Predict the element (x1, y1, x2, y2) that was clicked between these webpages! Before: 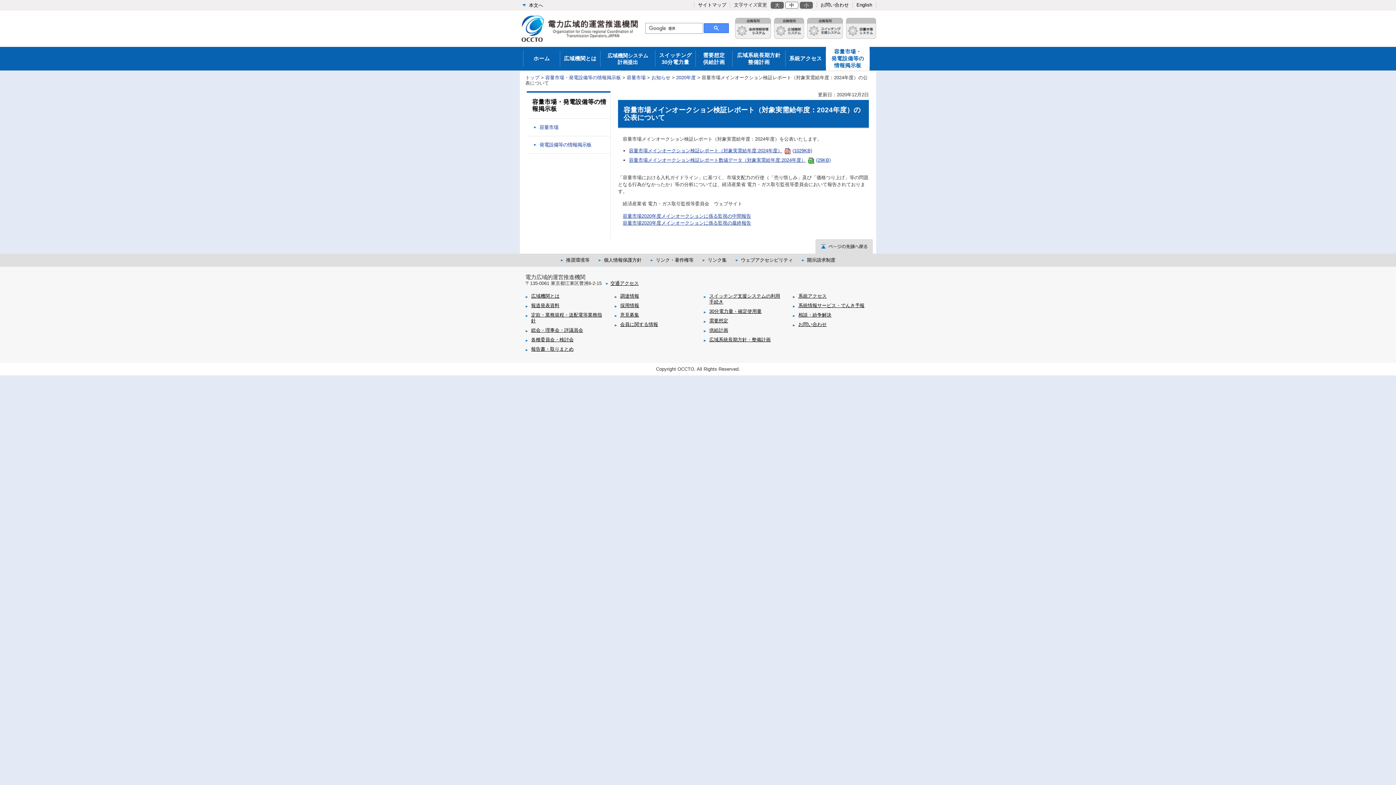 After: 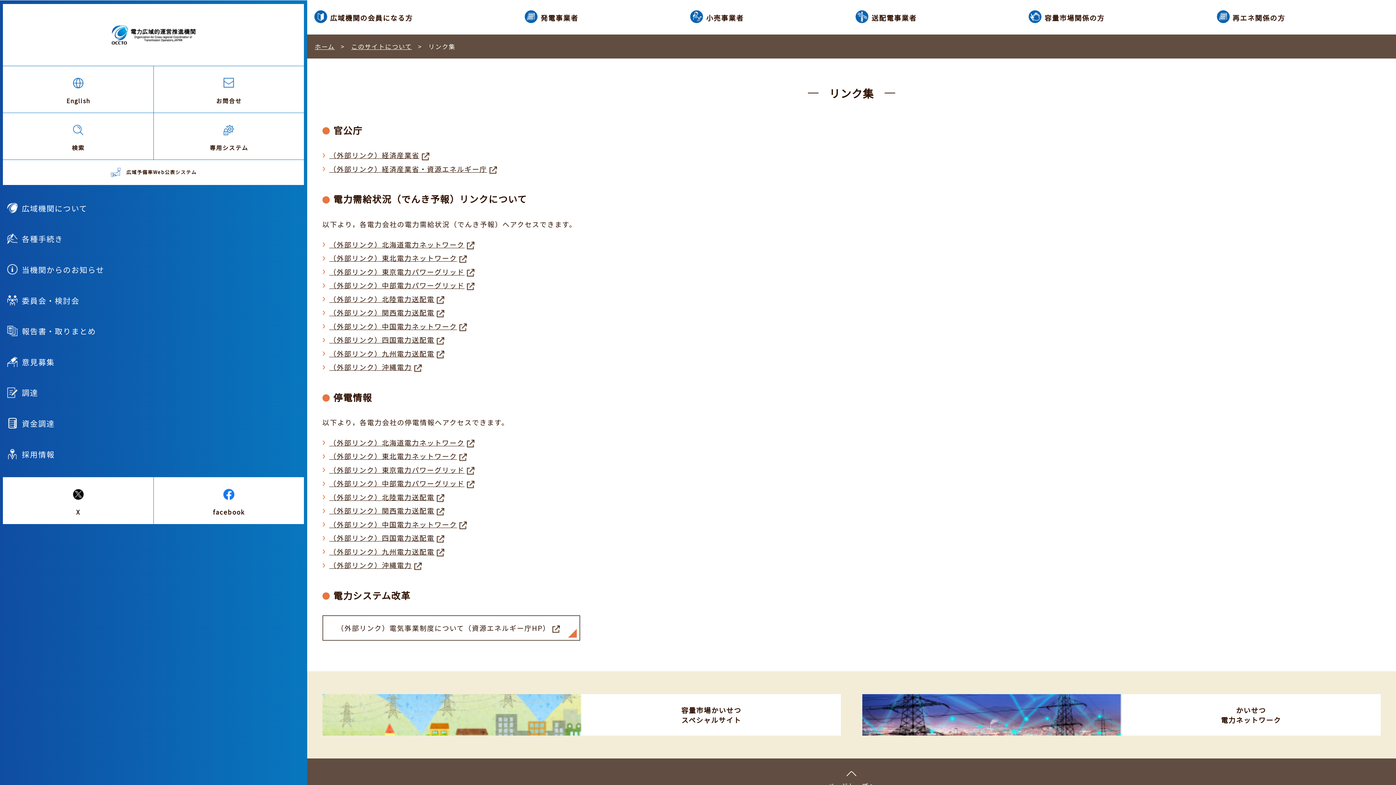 Action: label: リンク集 bbox: (708, 257, 726, 262)